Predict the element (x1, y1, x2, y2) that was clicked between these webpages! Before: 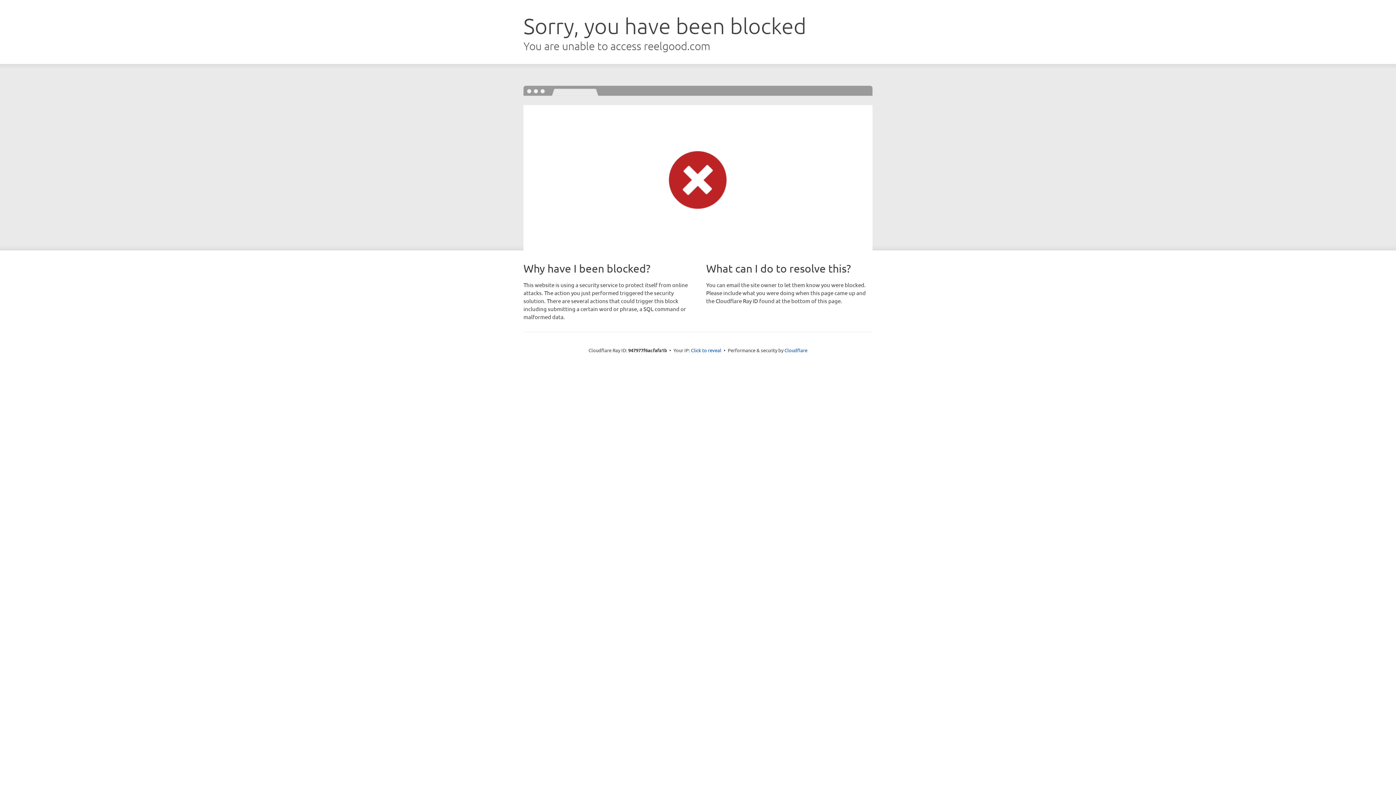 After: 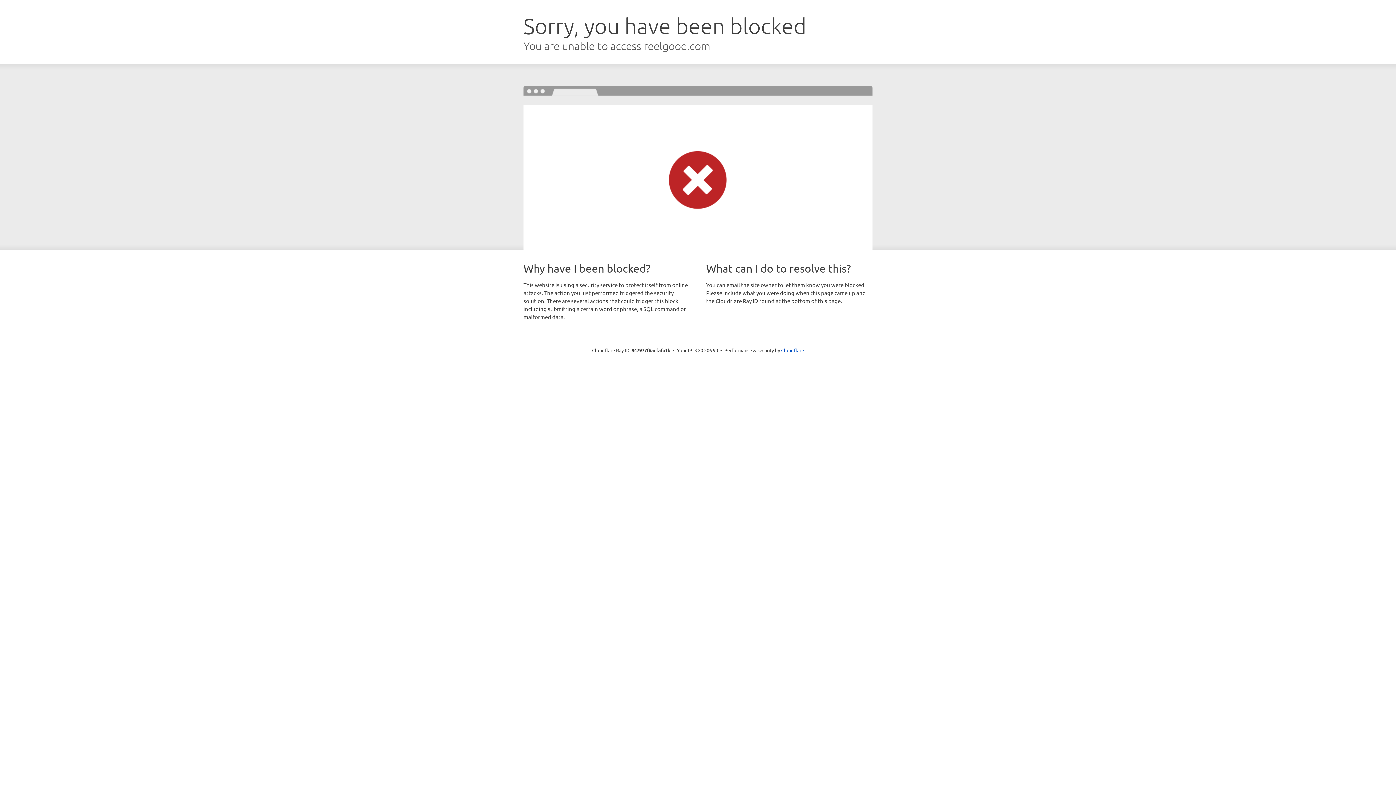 Action: bbox: (691, 346, 721, 353) label: Click to reveal